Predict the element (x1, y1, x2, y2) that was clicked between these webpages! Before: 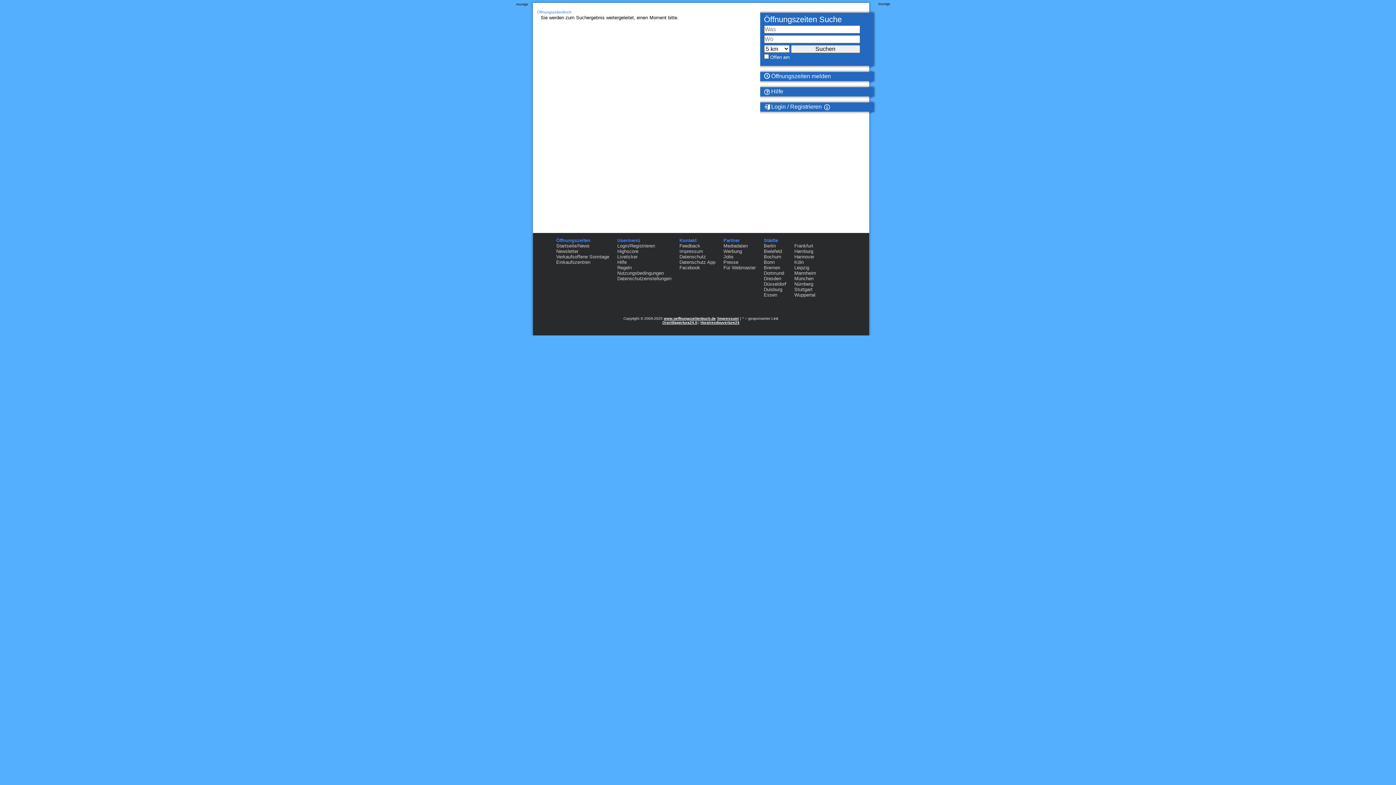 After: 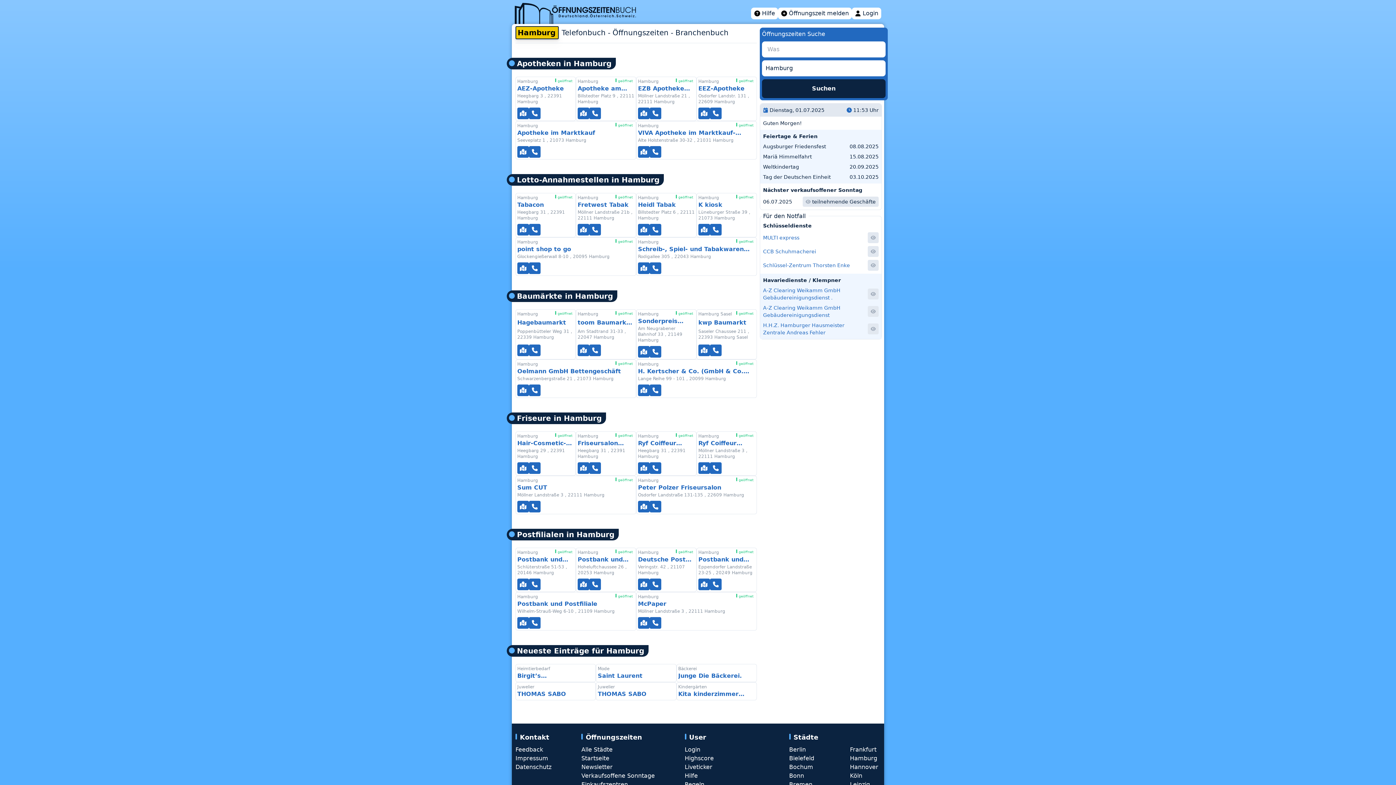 Action: bbox: (794, 248, 813, 254) label: Hamburg